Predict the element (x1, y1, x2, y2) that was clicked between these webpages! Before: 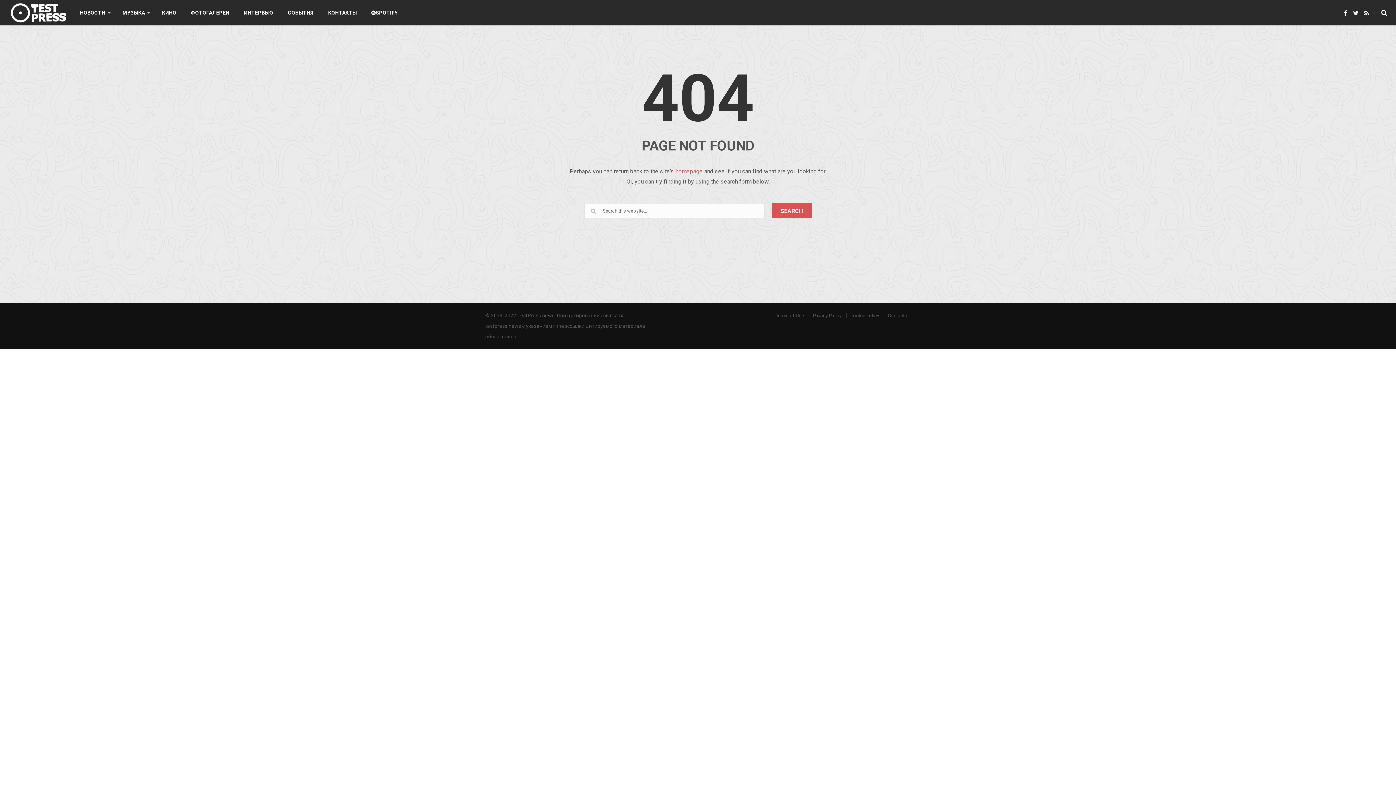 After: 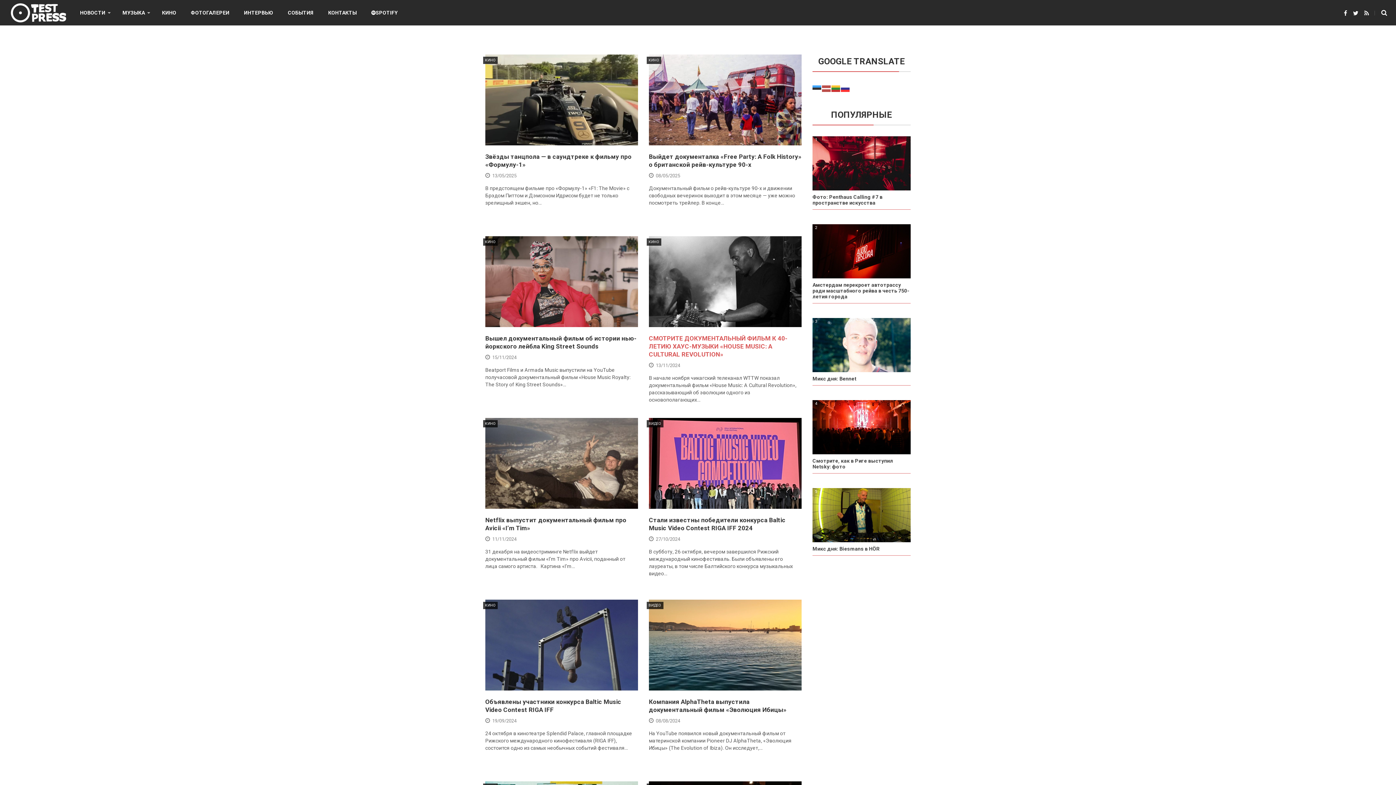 Action: label: КИНО bbox: (154, 0, 183, 24)